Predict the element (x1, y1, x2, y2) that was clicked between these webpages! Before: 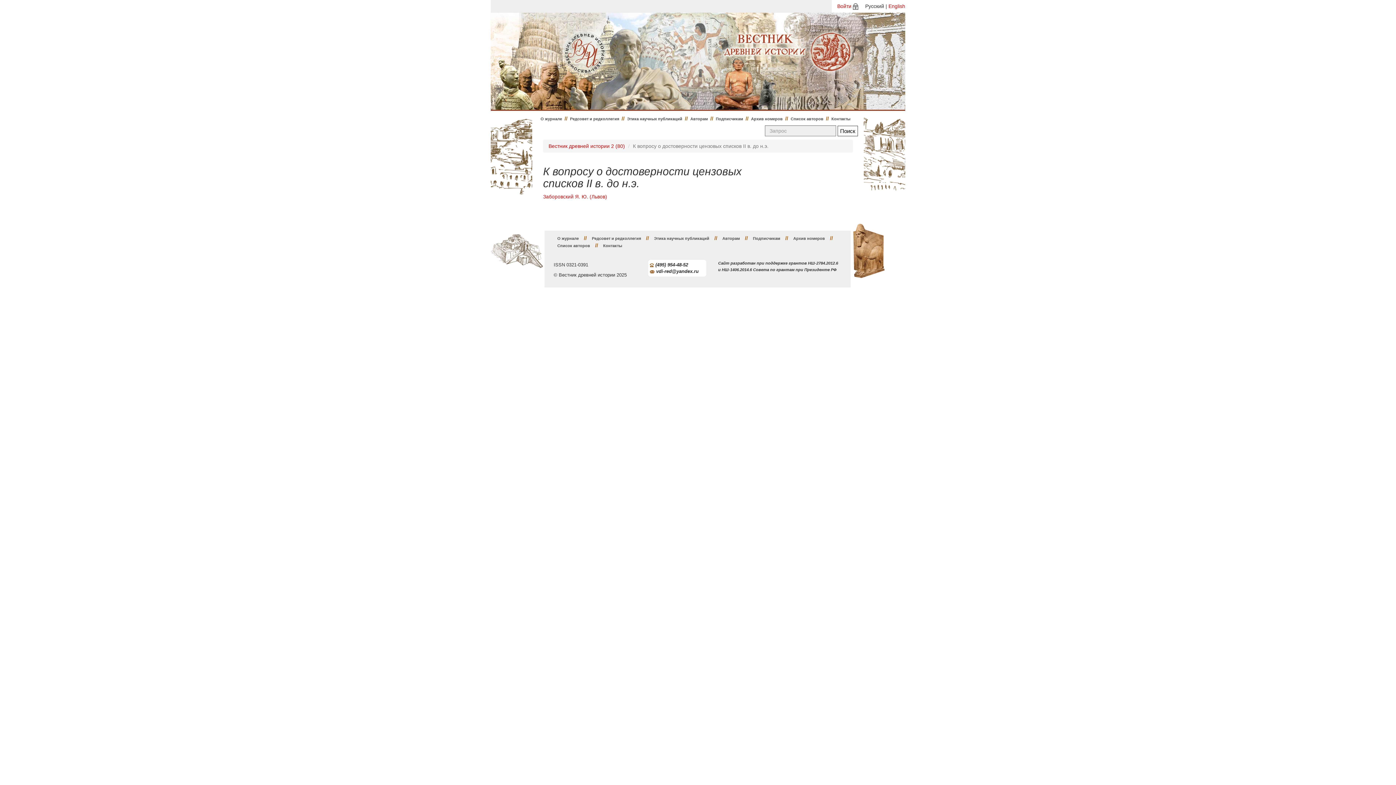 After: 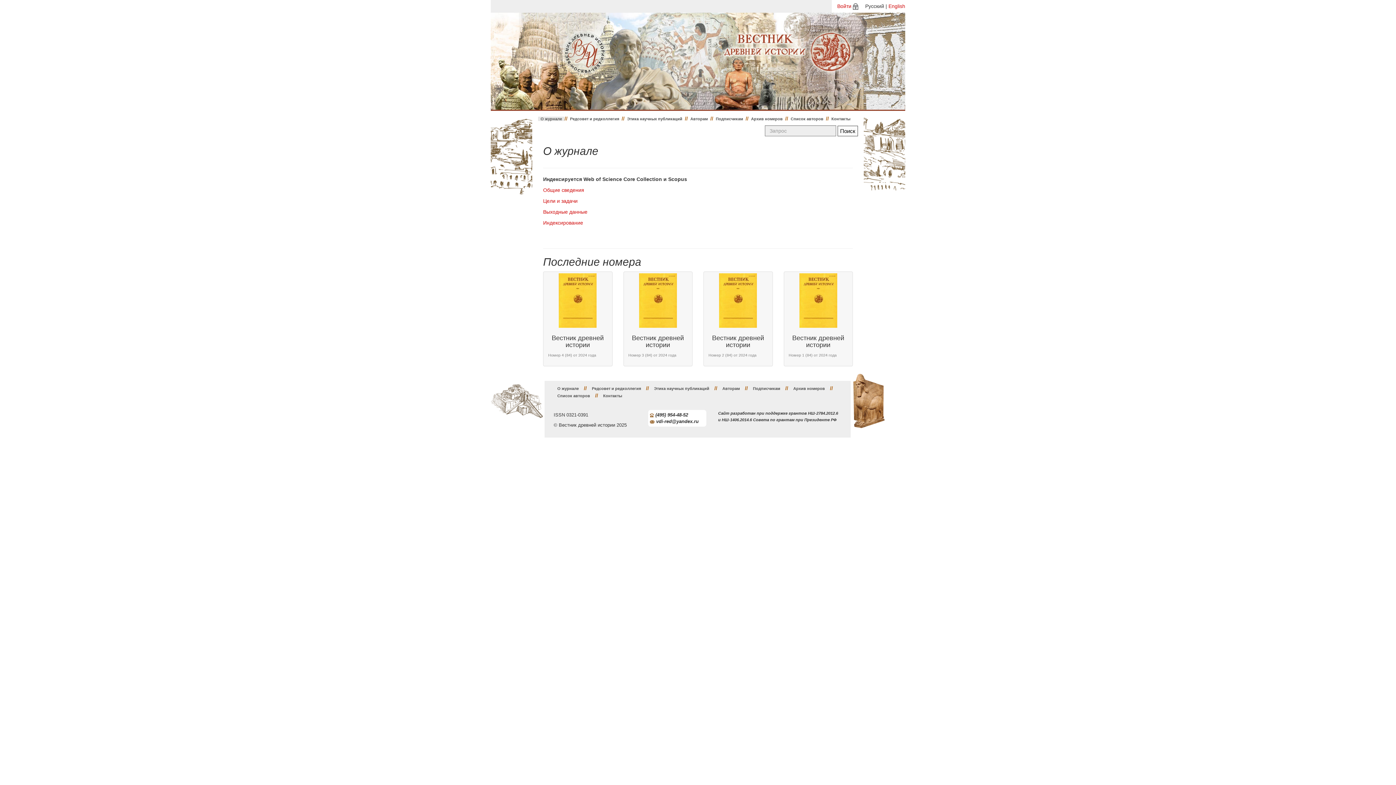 Action: bbox: (538, 116, 564, 121) label: О журнале